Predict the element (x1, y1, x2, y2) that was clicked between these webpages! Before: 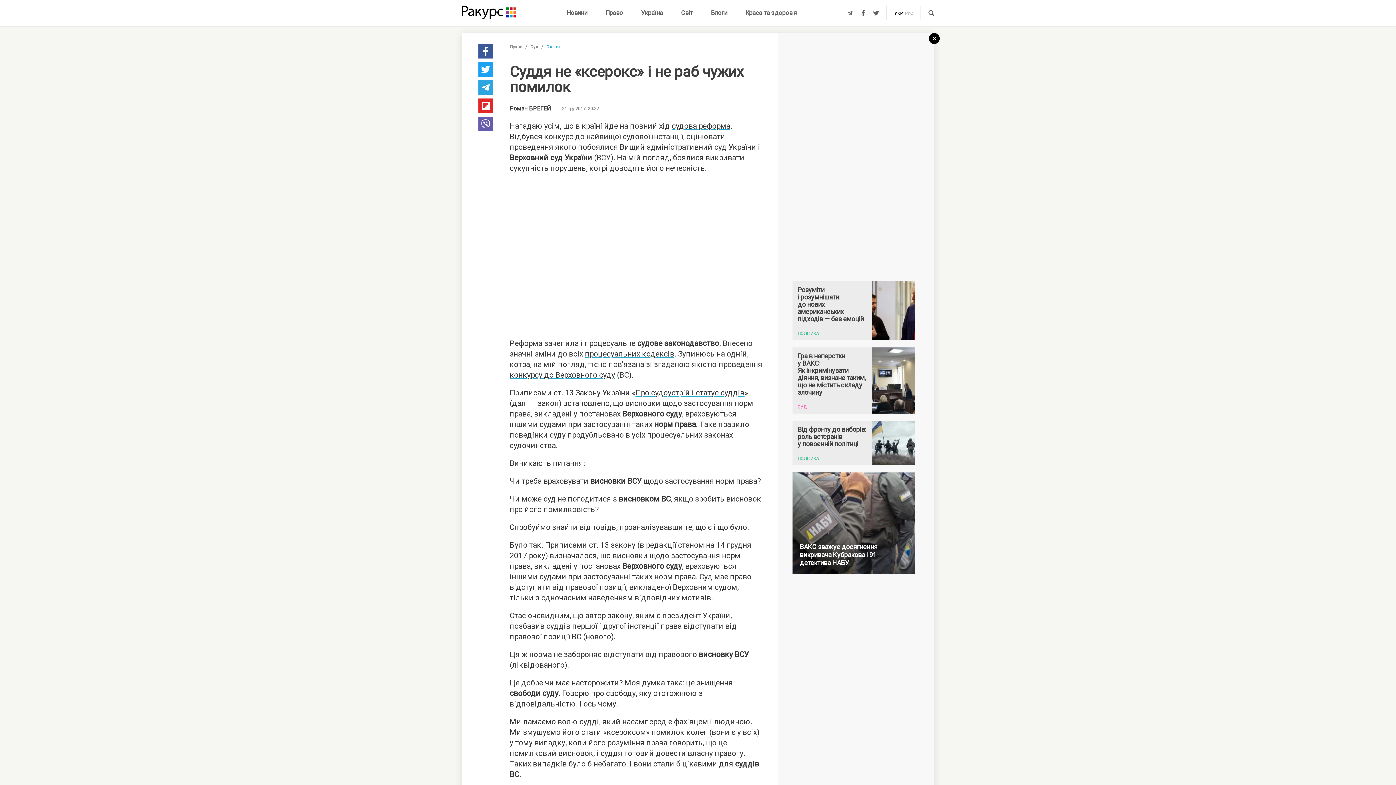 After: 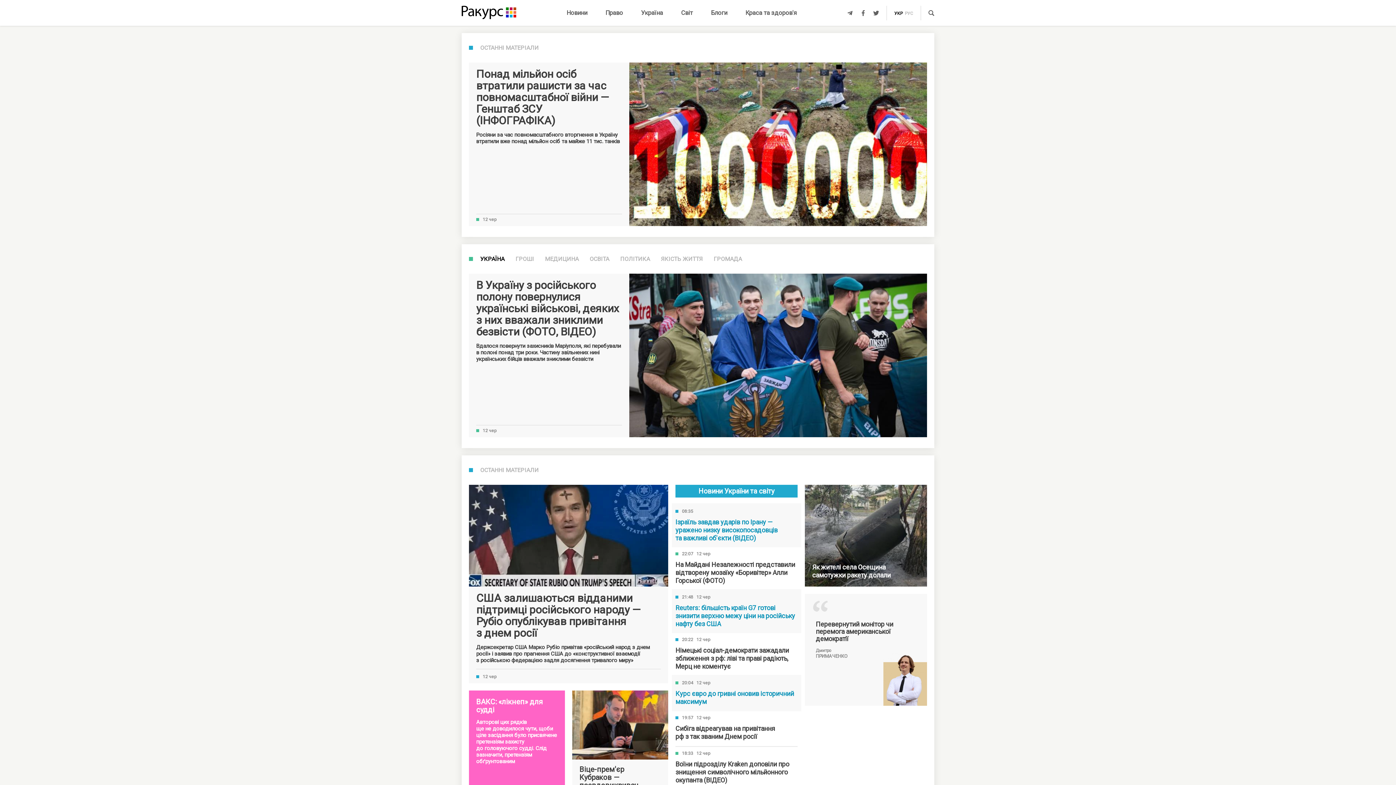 Action: bbox: (461, 5, 516, 20)